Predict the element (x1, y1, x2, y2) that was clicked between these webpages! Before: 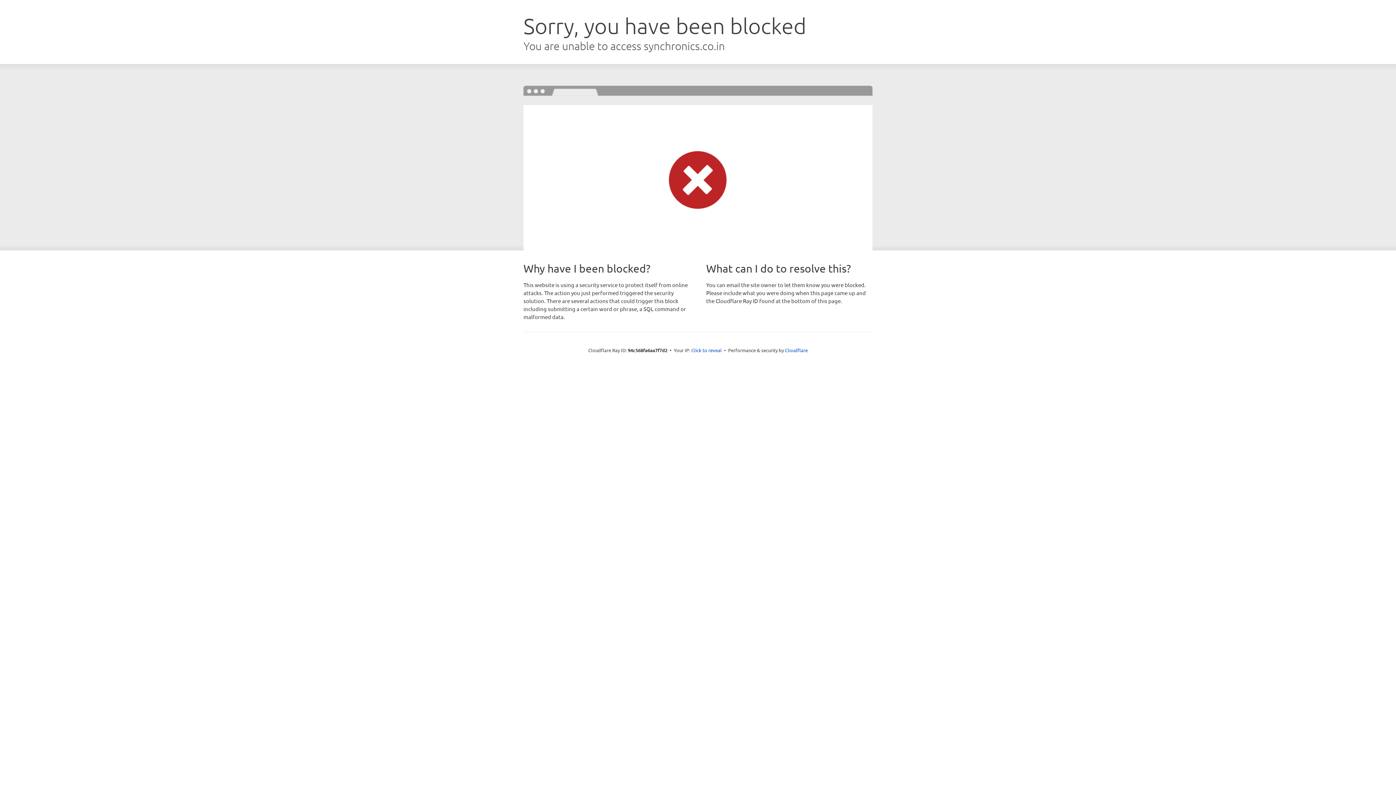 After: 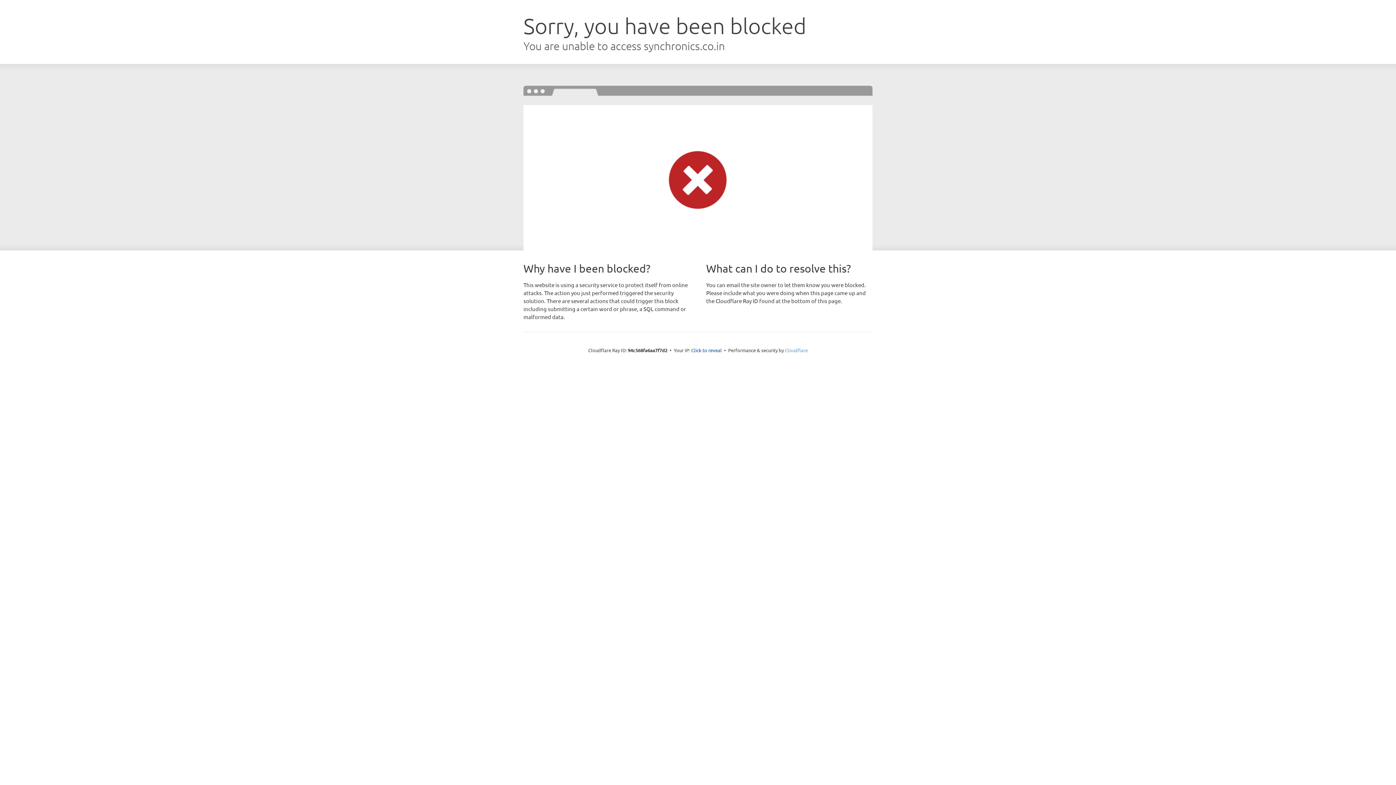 Action: label: Cloudflare bbox: (785, 347, 808, 353)